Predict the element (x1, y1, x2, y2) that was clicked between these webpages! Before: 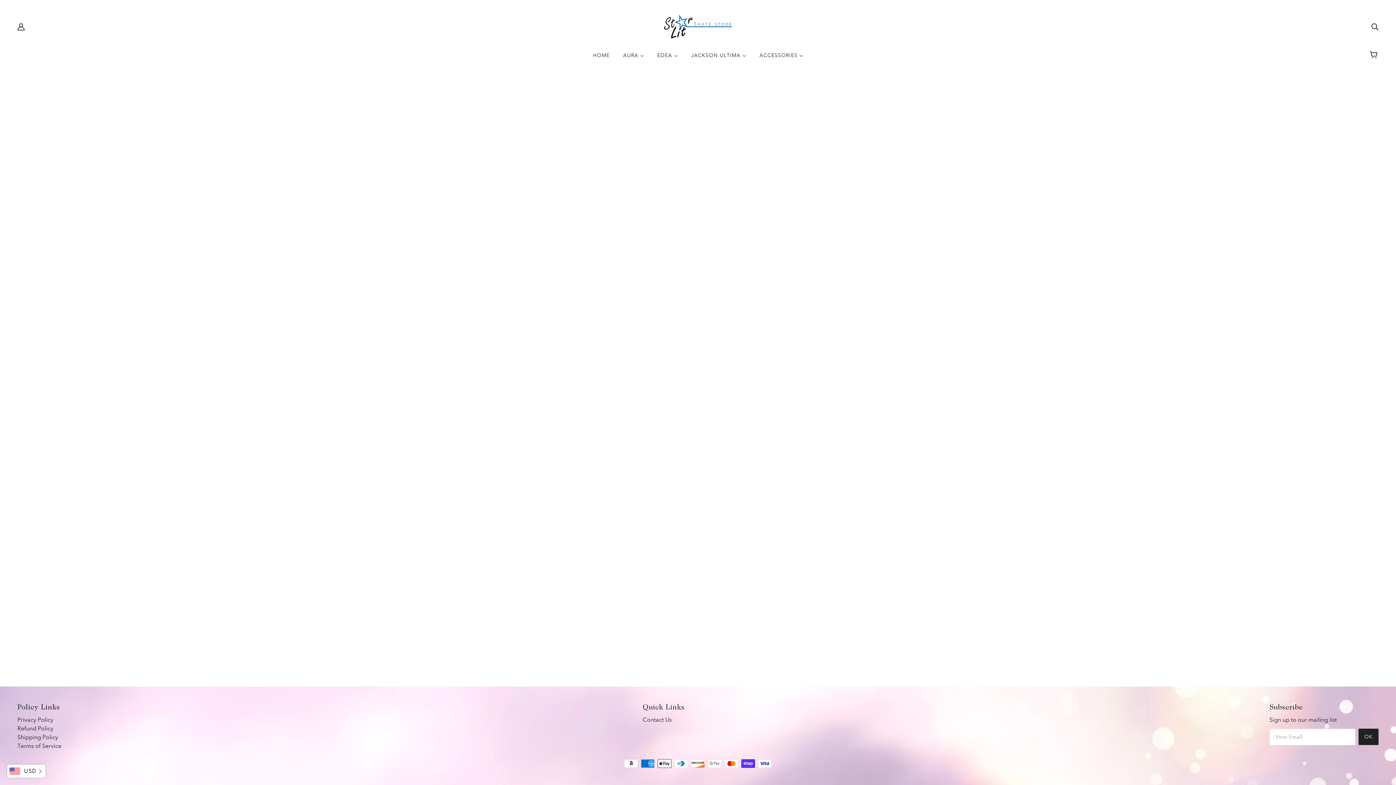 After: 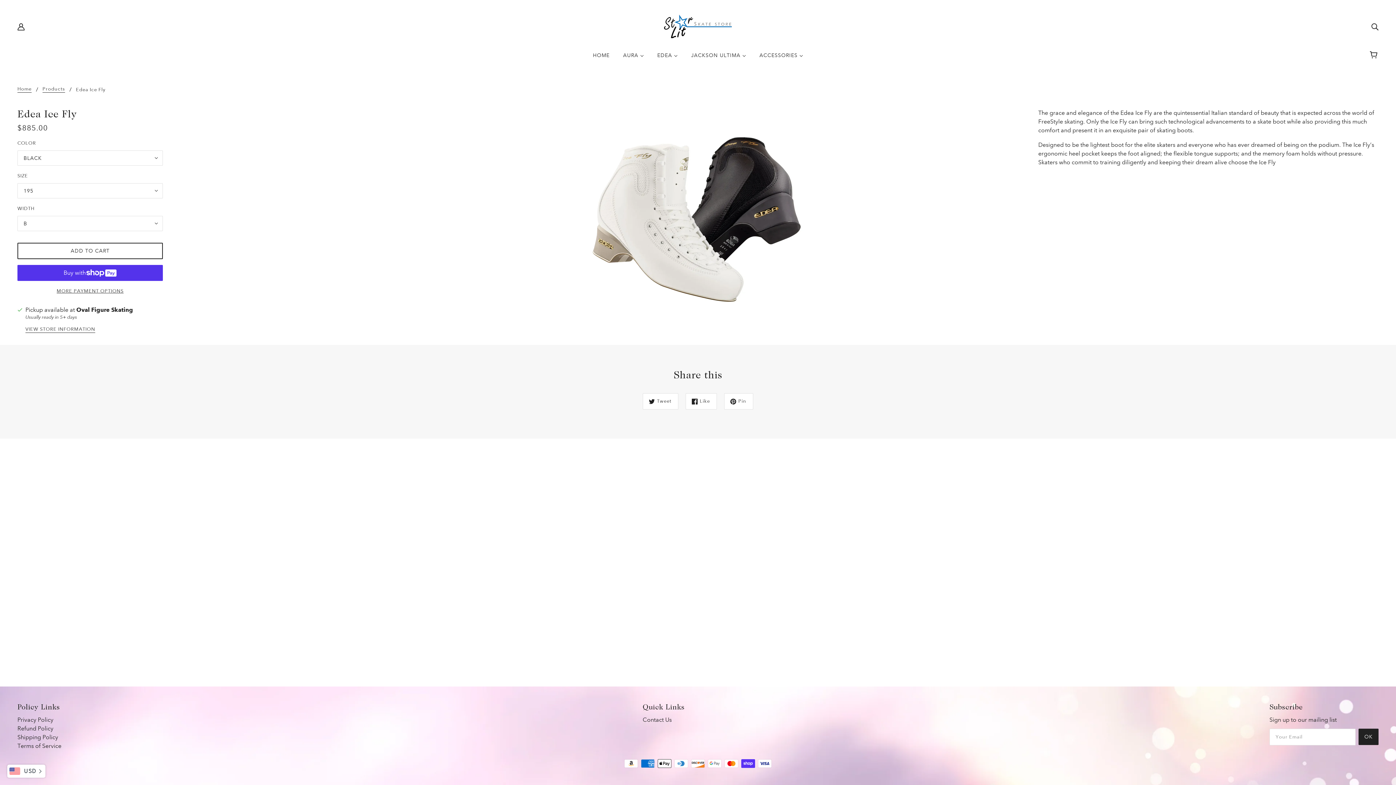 Action: label: EDEA  bbox: (651, 46, 683, 69)